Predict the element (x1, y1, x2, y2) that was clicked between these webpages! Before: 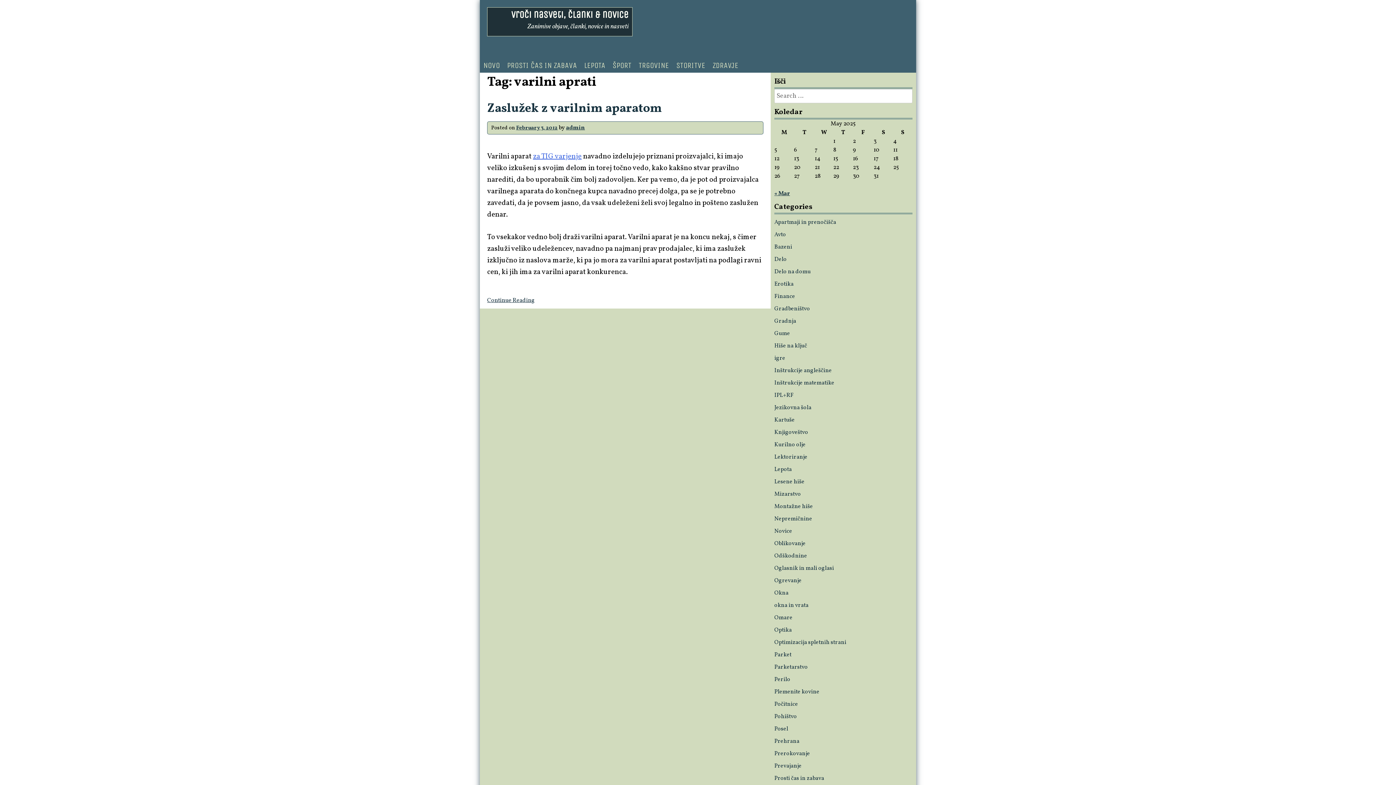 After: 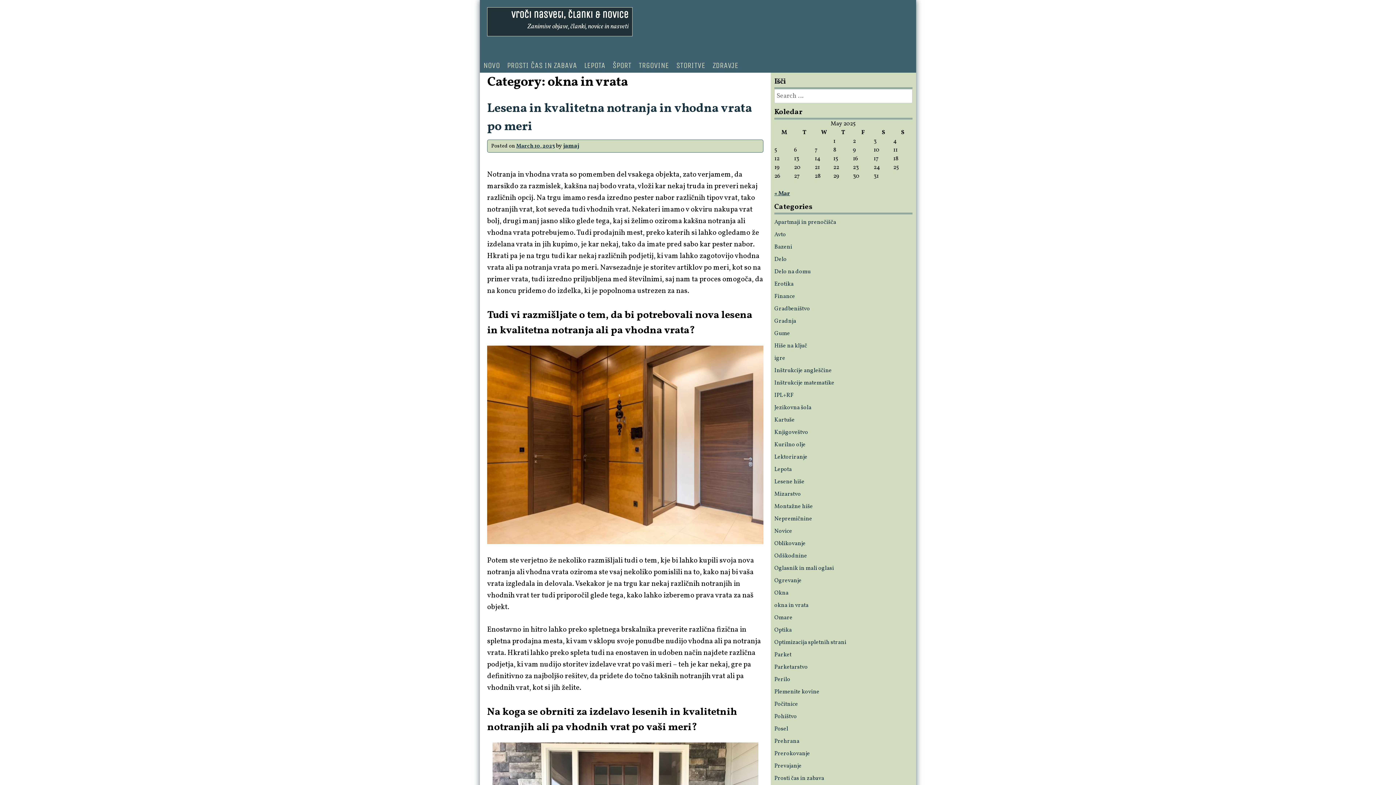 Action: label: okna in vrata bbox: (774, 601, 808, 609)